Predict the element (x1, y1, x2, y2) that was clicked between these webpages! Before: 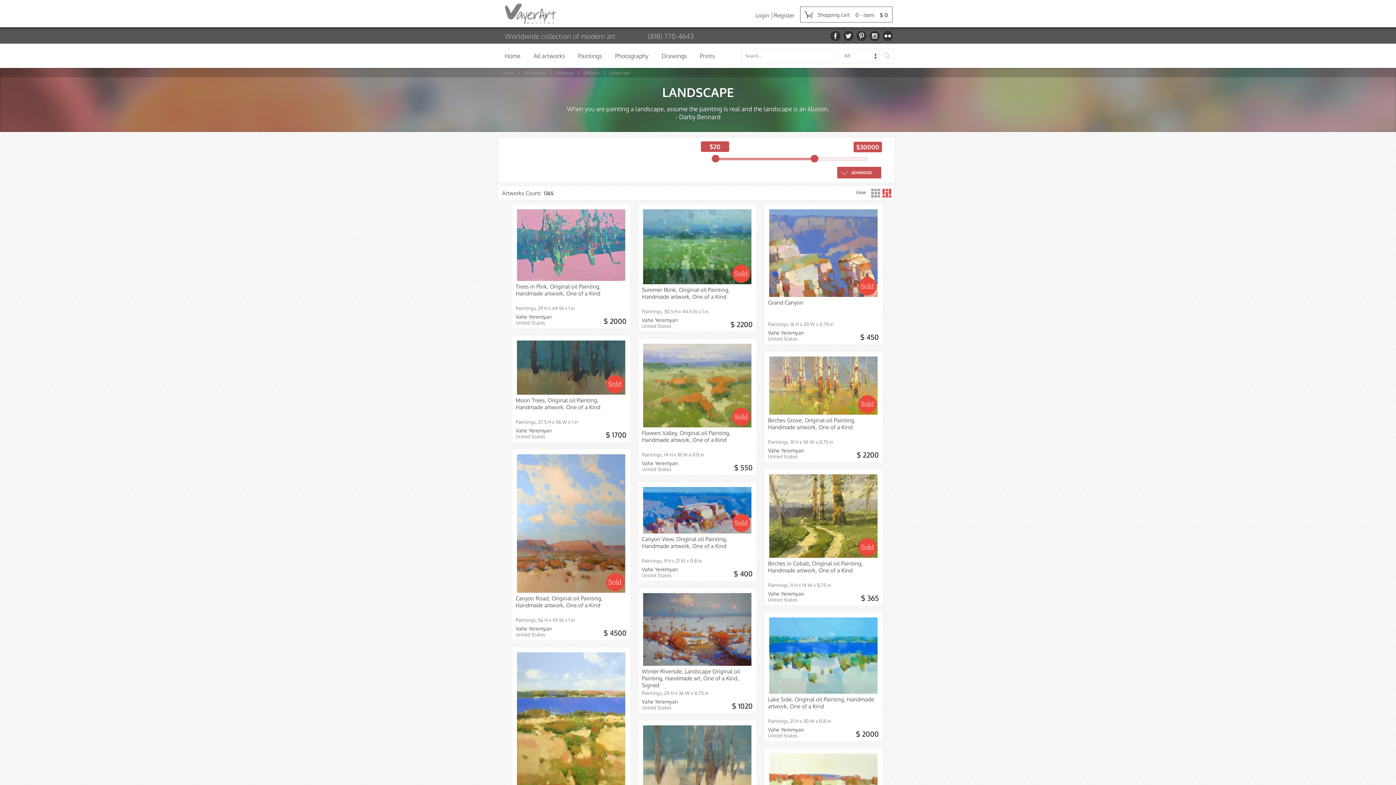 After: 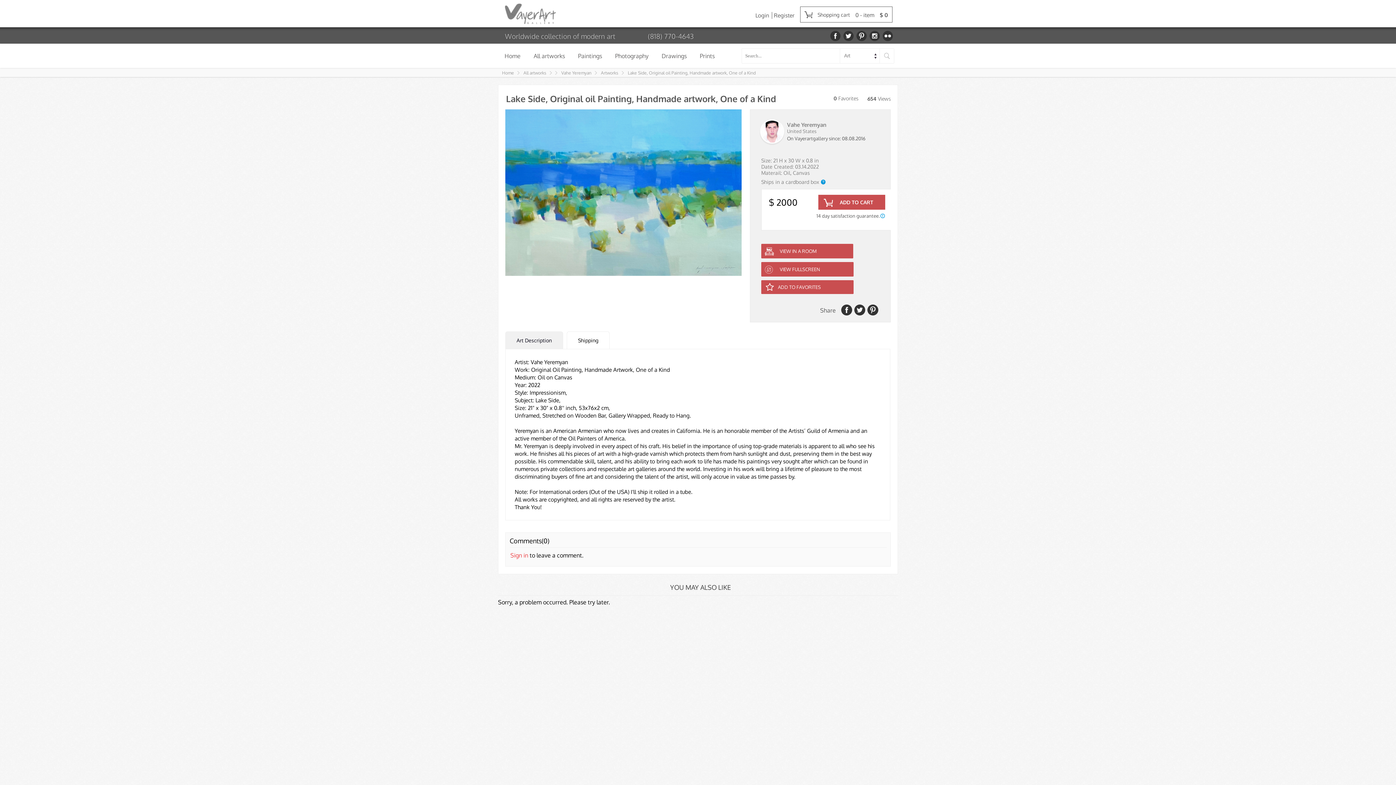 Action: label: Lake Side, Original oil Painting, Handmade artwork, One of a Kind bbox: (768, 696, 879, 718)